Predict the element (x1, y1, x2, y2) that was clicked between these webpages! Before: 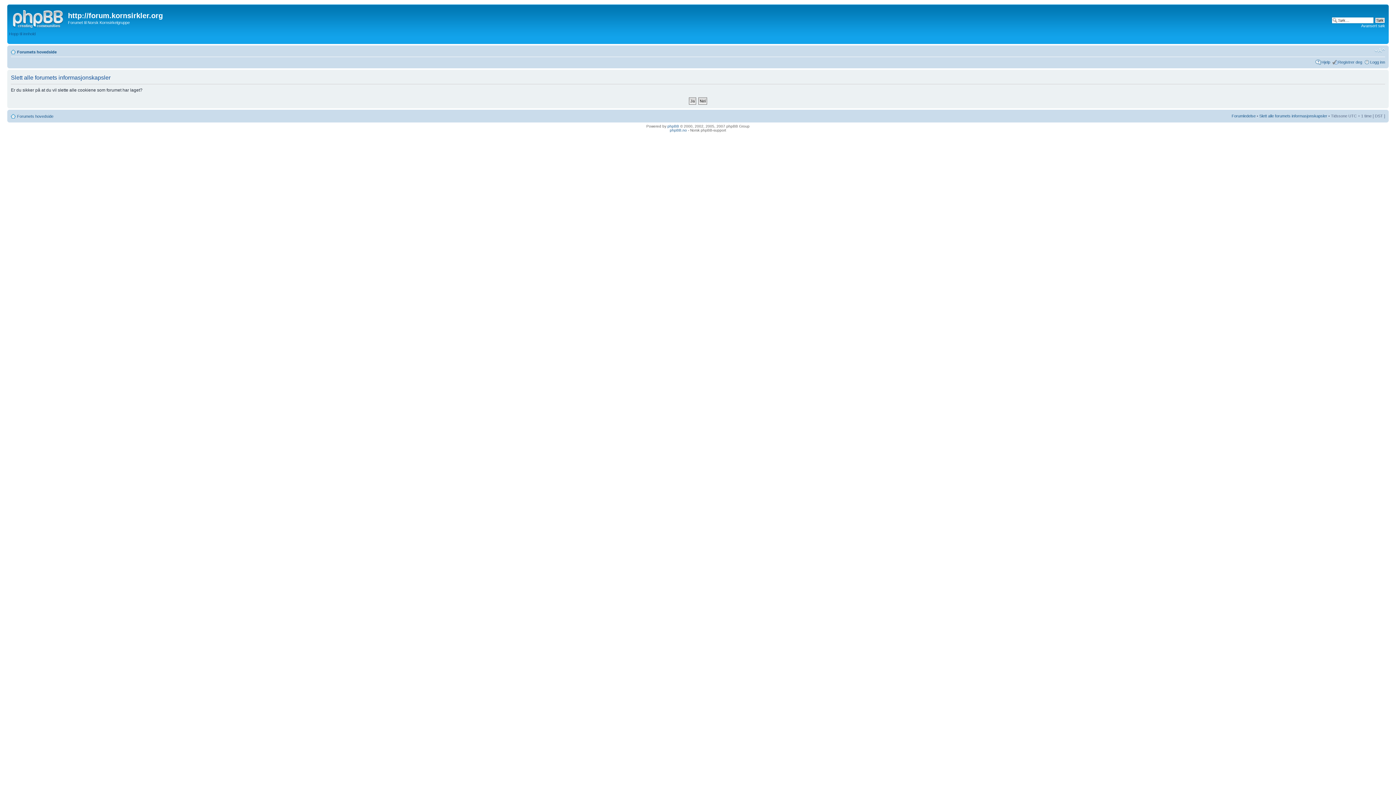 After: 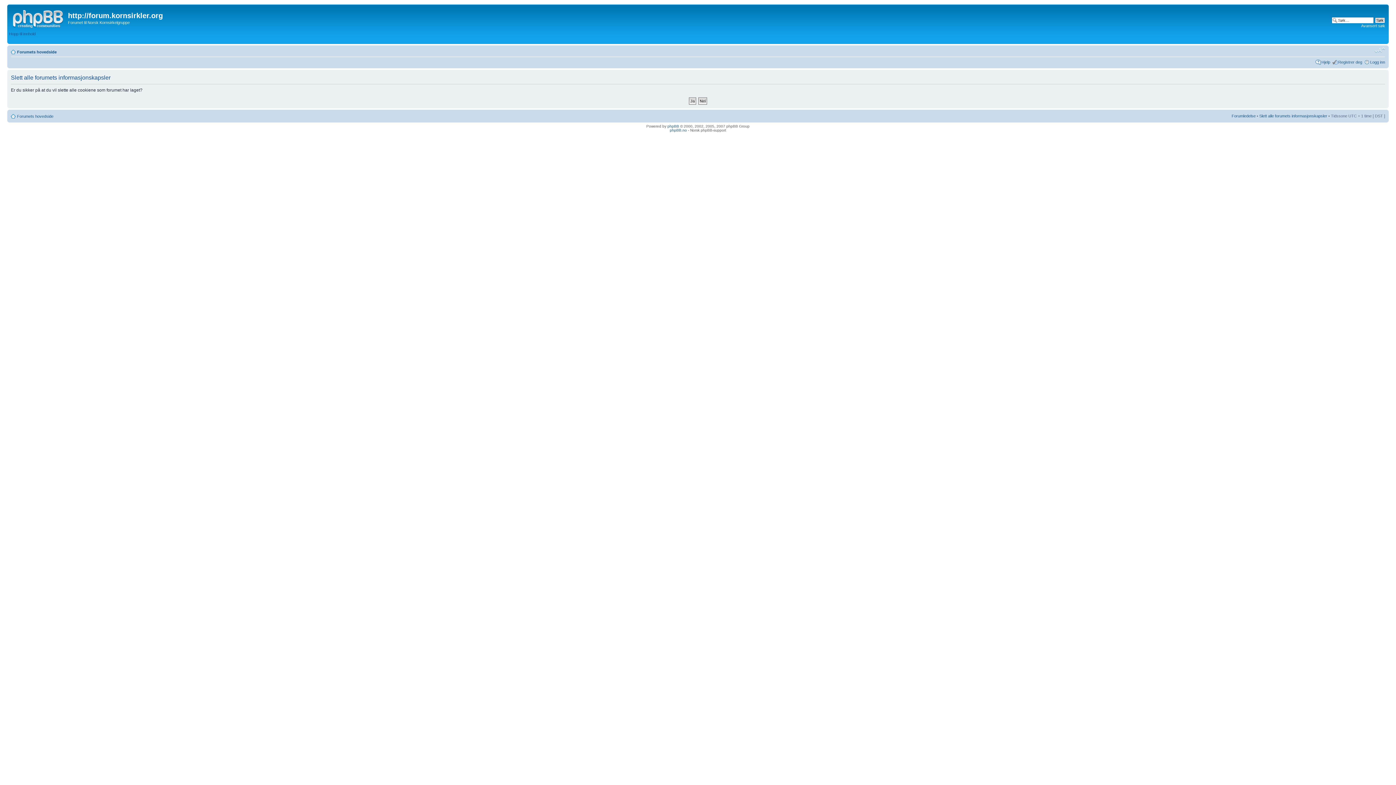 Action: bbox: (1374, 47, 1385, 53) label: Endre skriftstørrelsen